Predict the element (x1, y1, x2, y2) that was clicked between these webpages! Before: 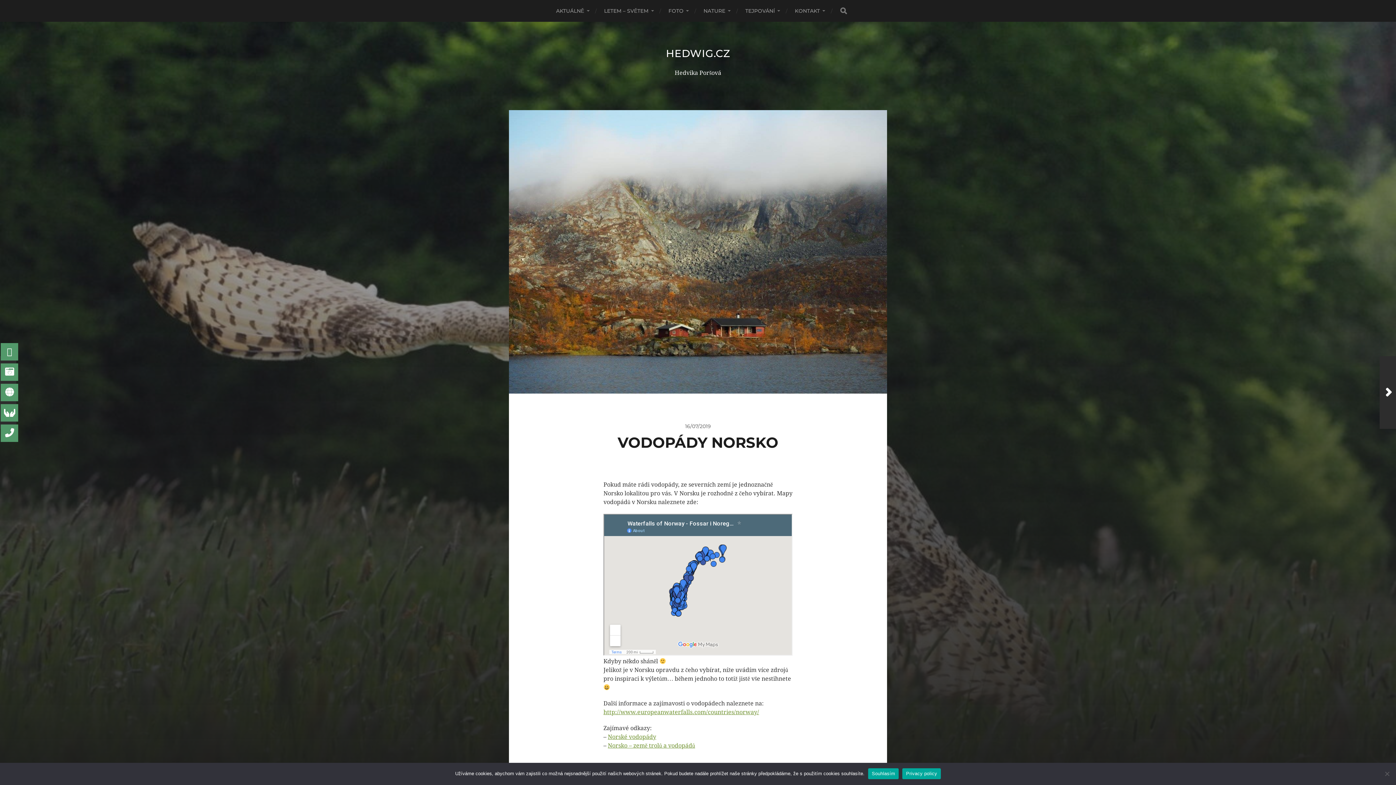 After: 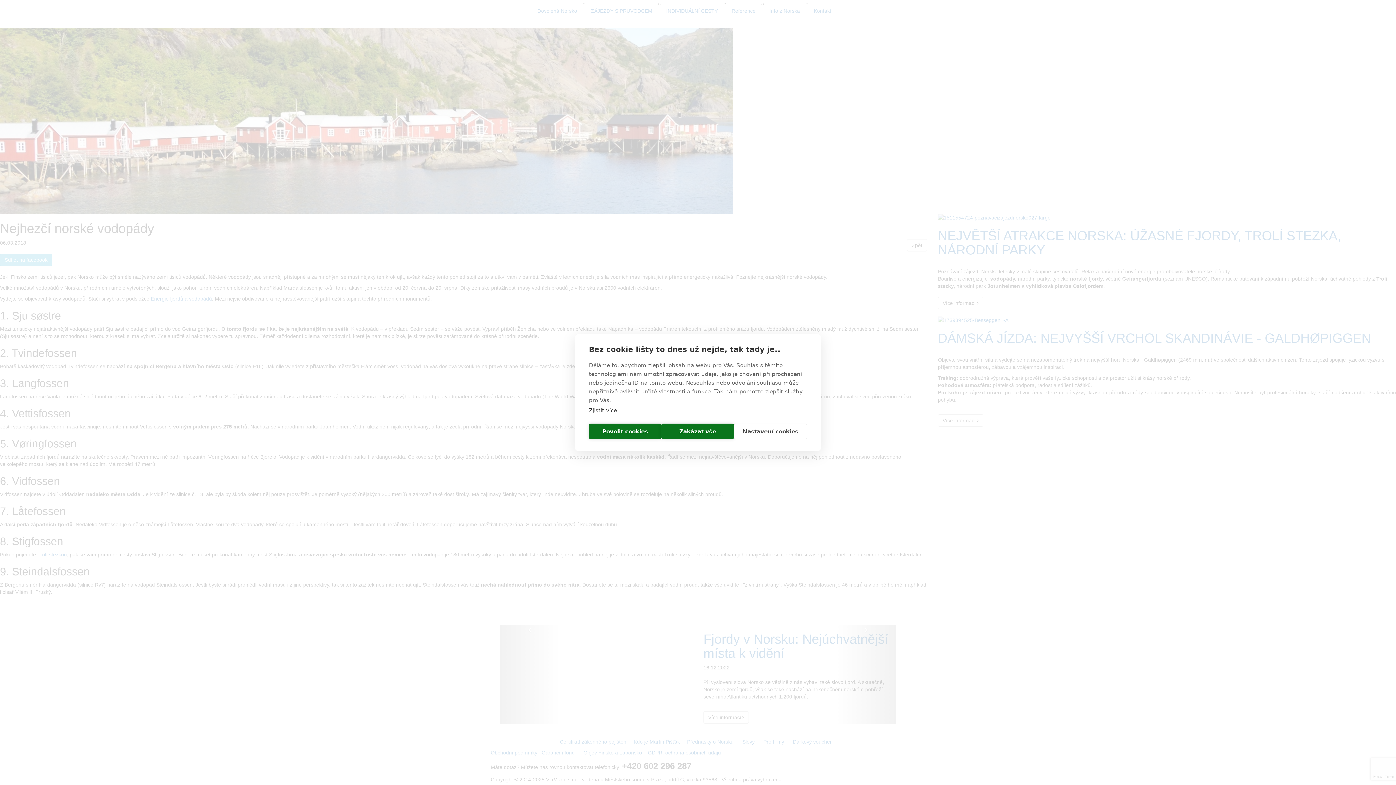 Action: label: Norské vodopád bbox: (608, 733, 653, 740)